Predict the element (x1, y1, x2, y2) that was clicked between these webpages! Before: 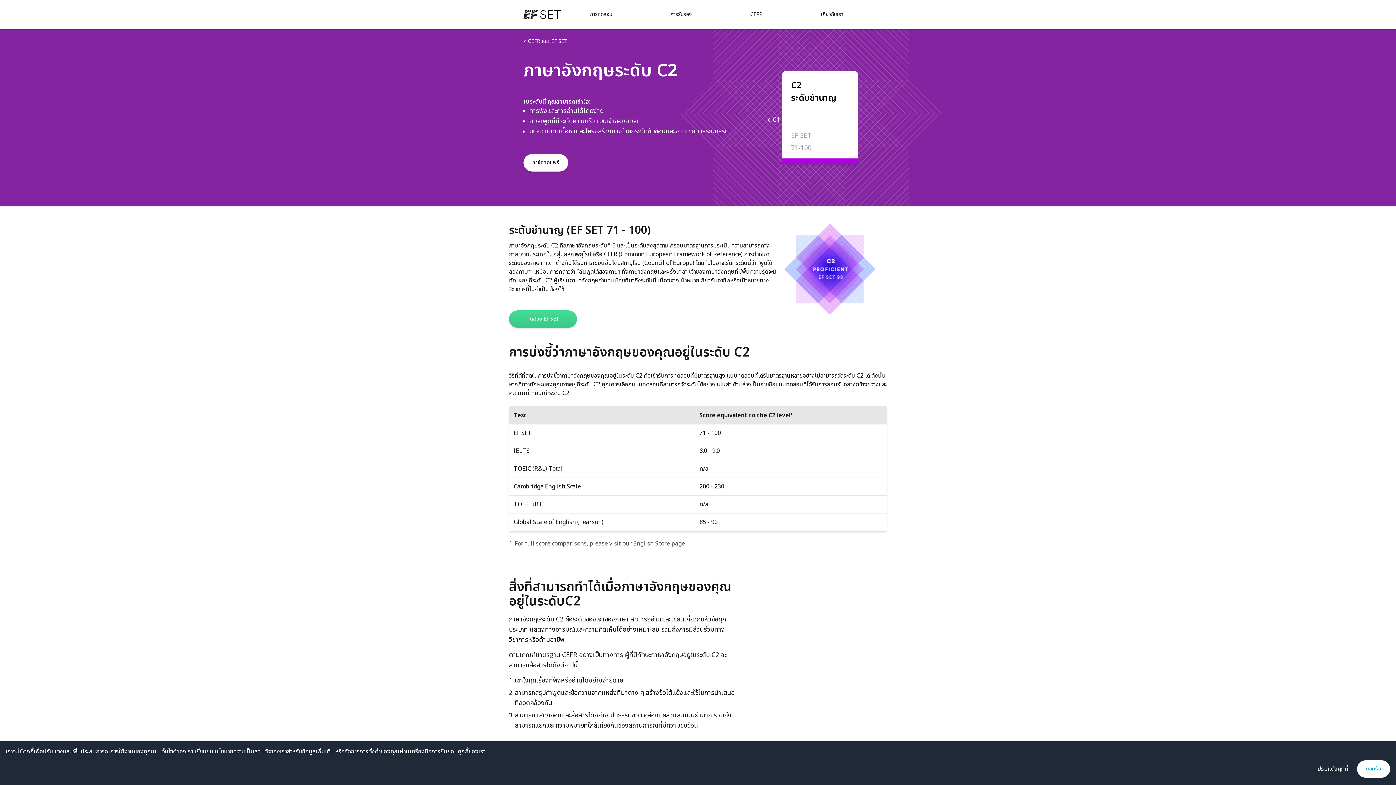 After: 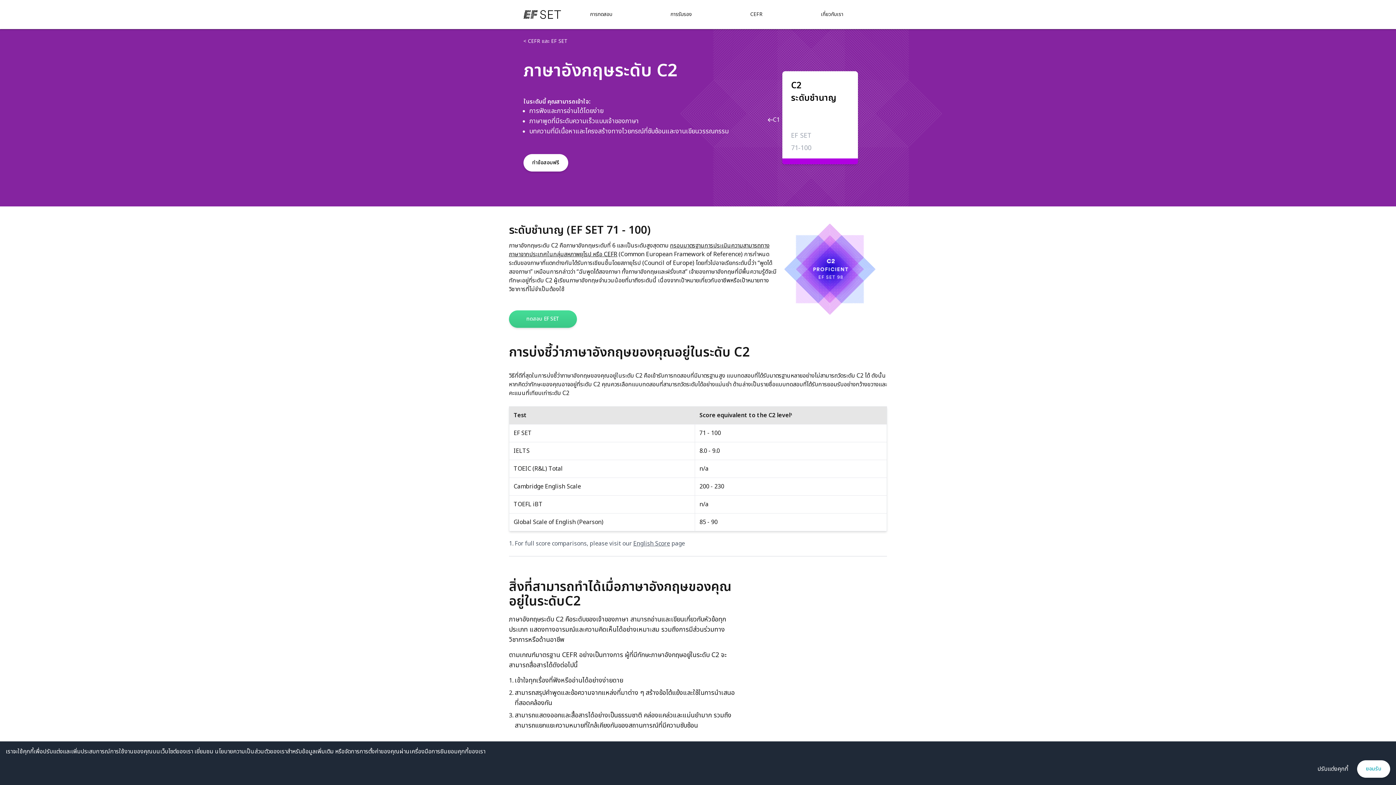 Action: bbox: (782, 71, 858, 164) label: C2

ระดับชำนาญ

EF SET

71-100